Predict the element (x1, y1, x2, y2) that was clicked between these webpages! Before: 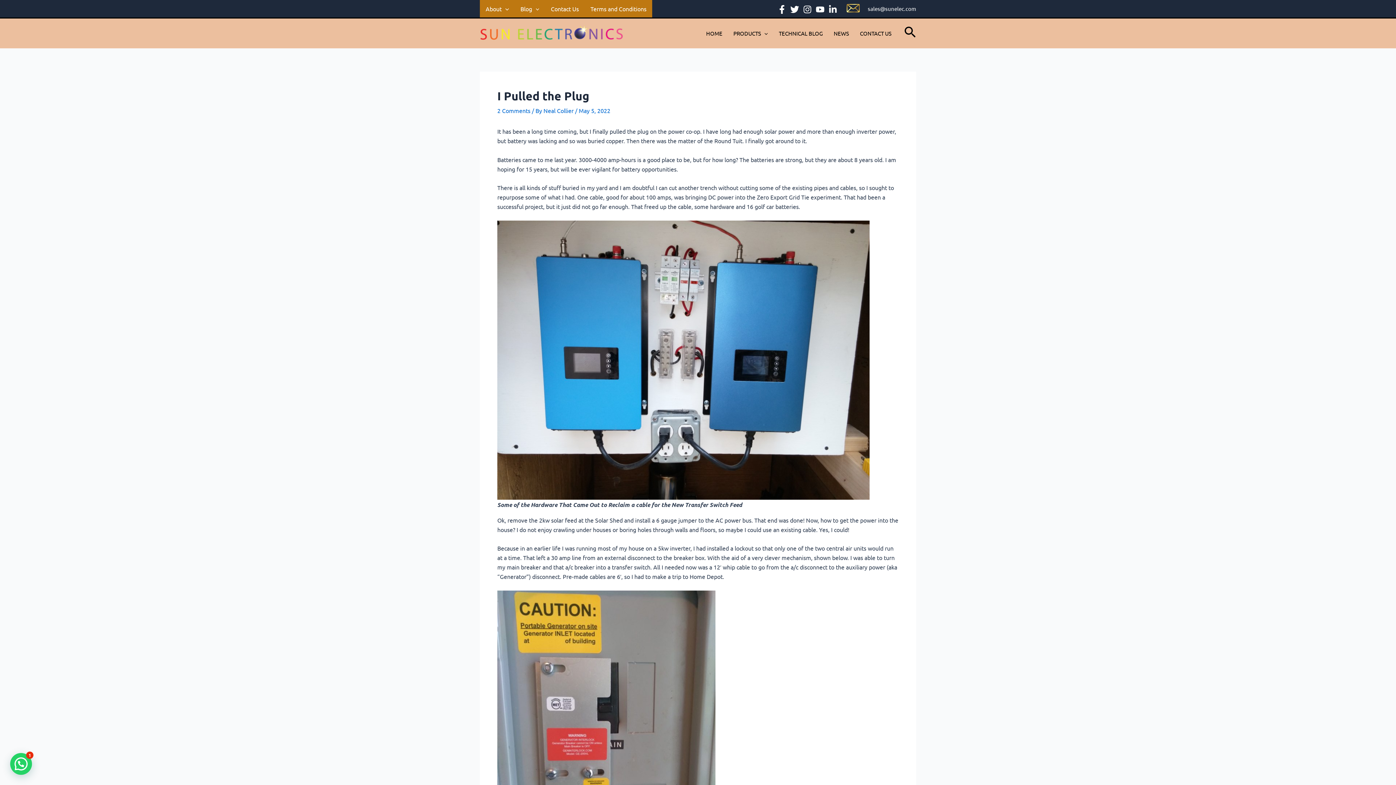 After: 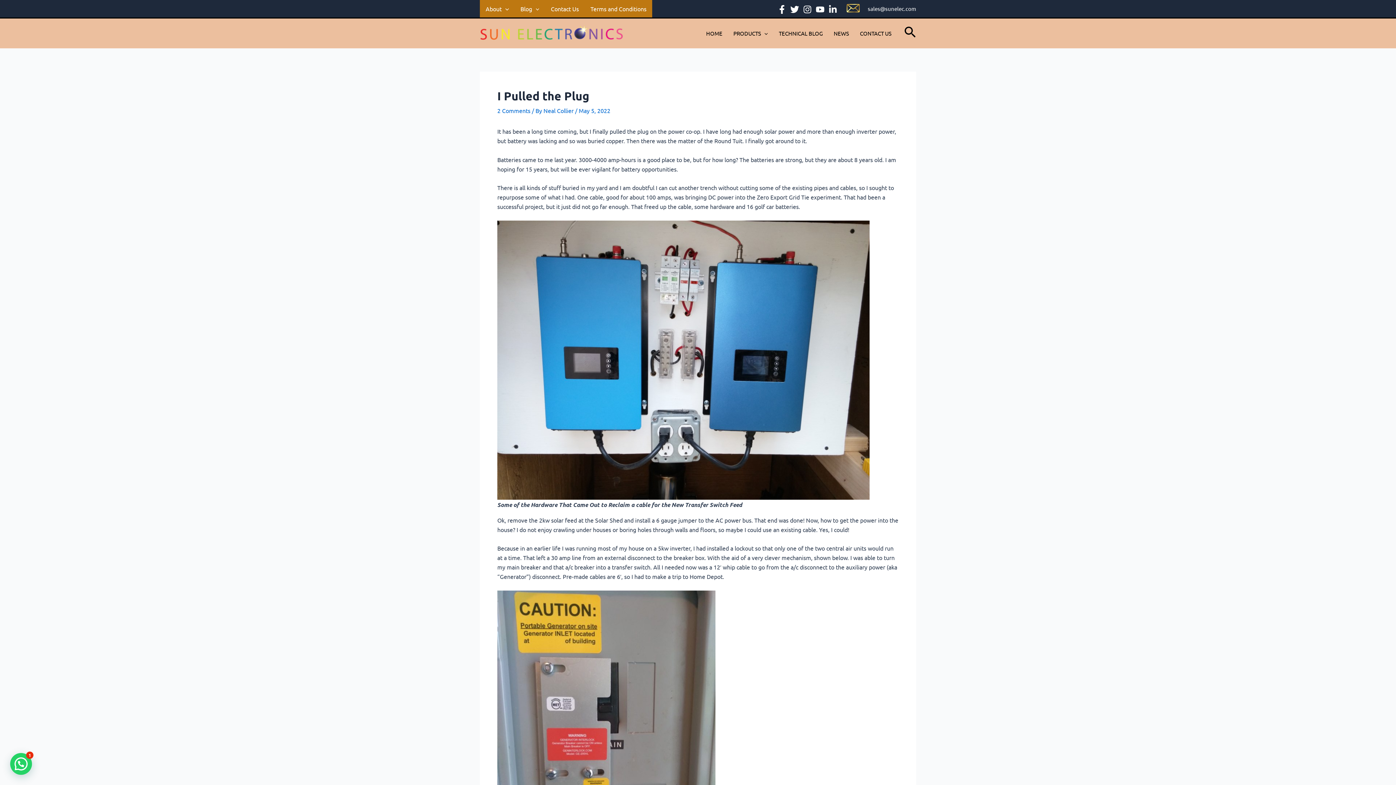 Action: bbox: (803, 5, 814, 13) label: instagram